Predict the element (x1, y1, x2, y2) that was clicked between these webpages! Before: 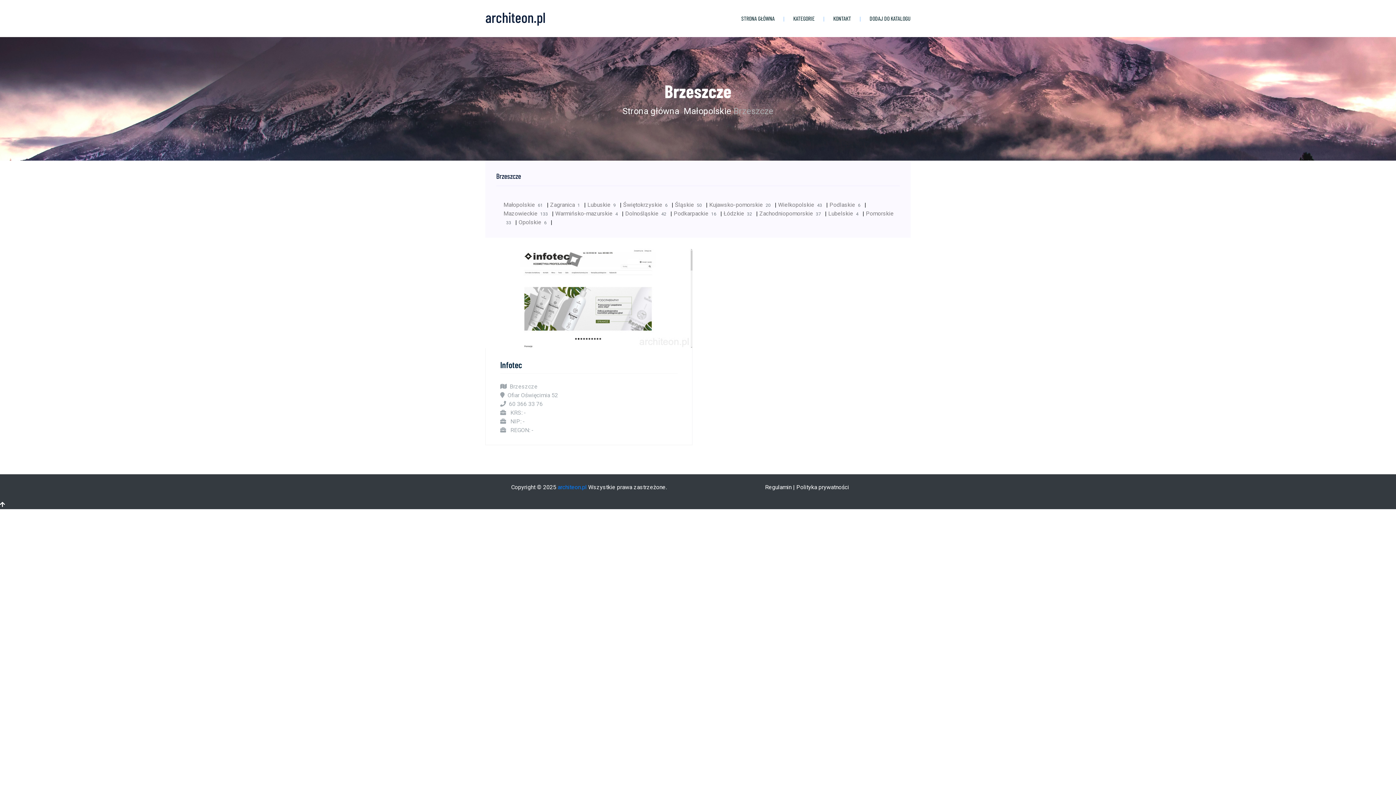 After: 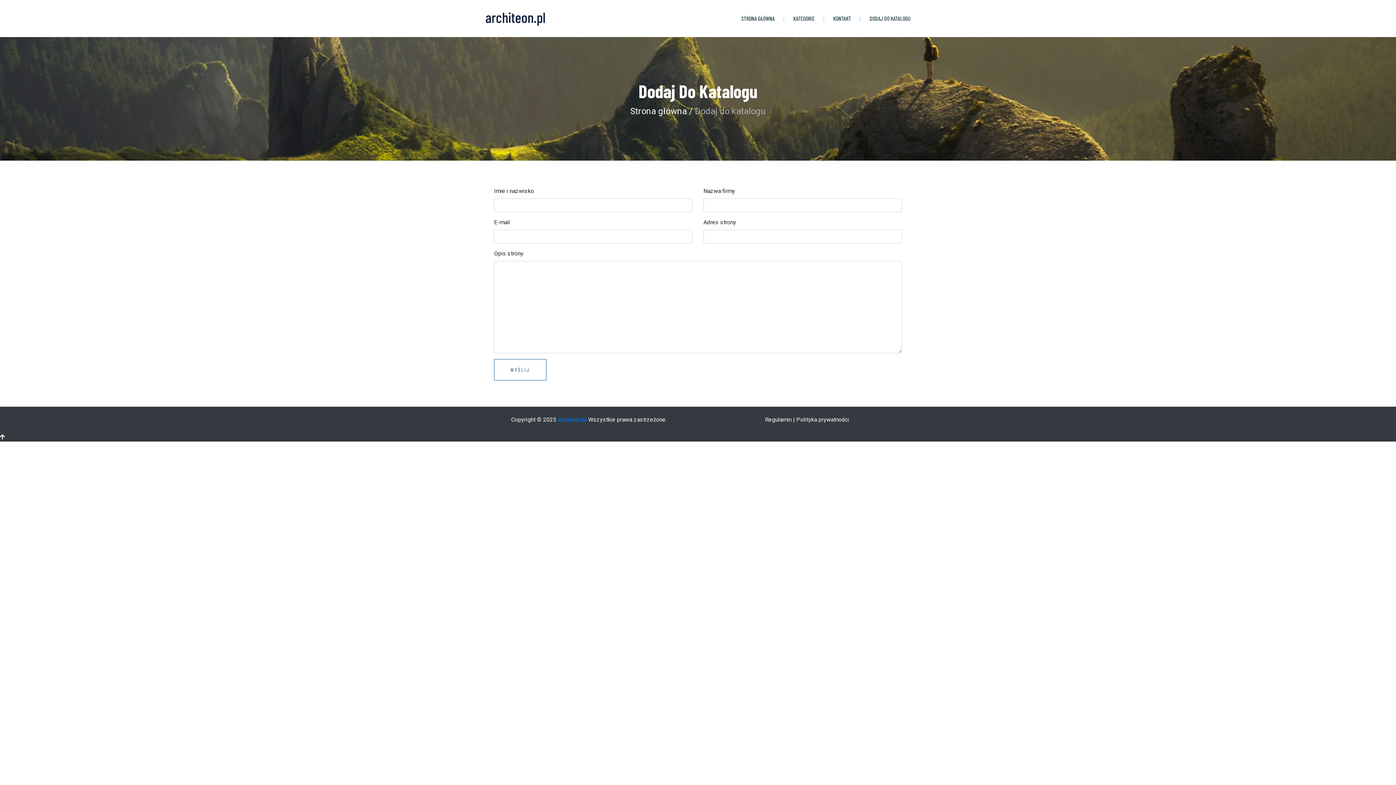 Action: bbox: (862, 0, 910, 37) label: DODAJ DO KATALOGU